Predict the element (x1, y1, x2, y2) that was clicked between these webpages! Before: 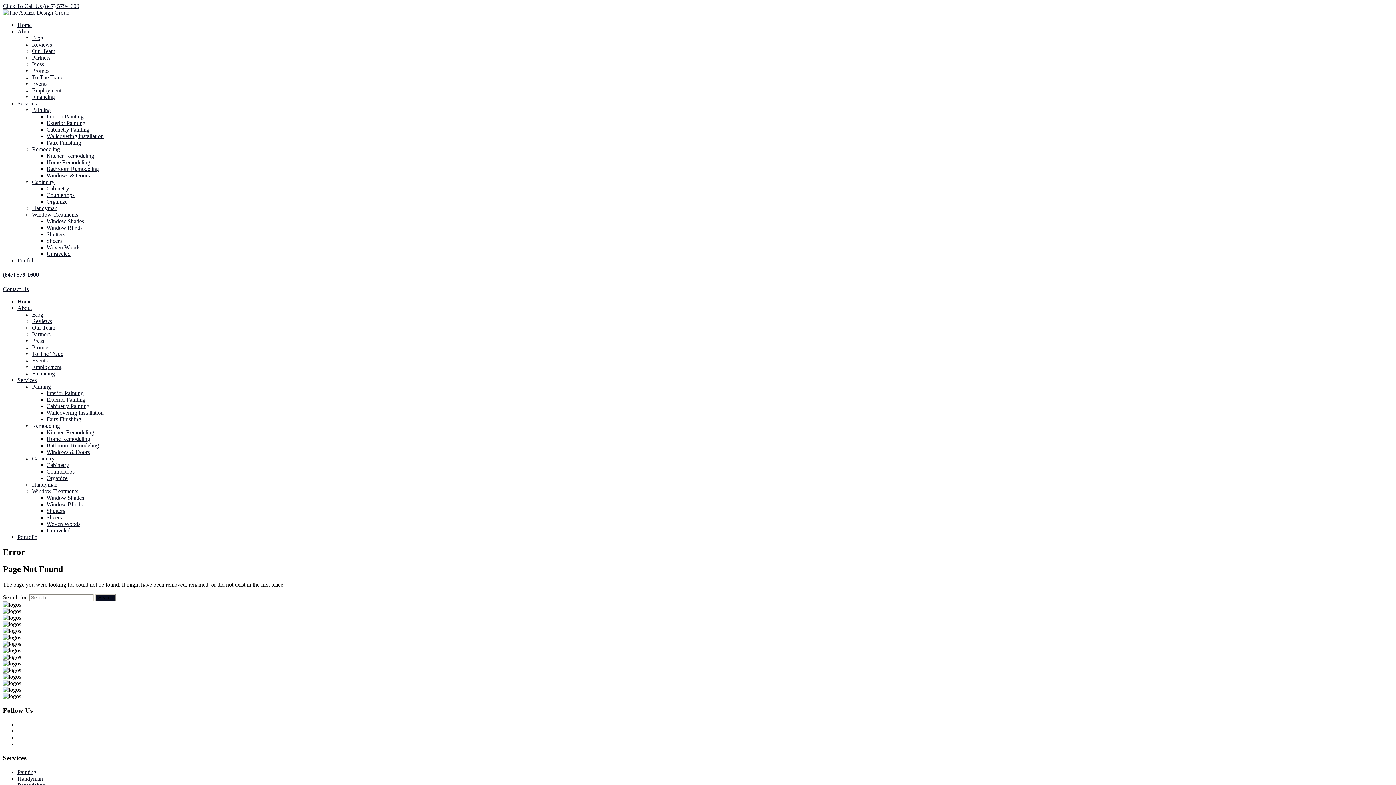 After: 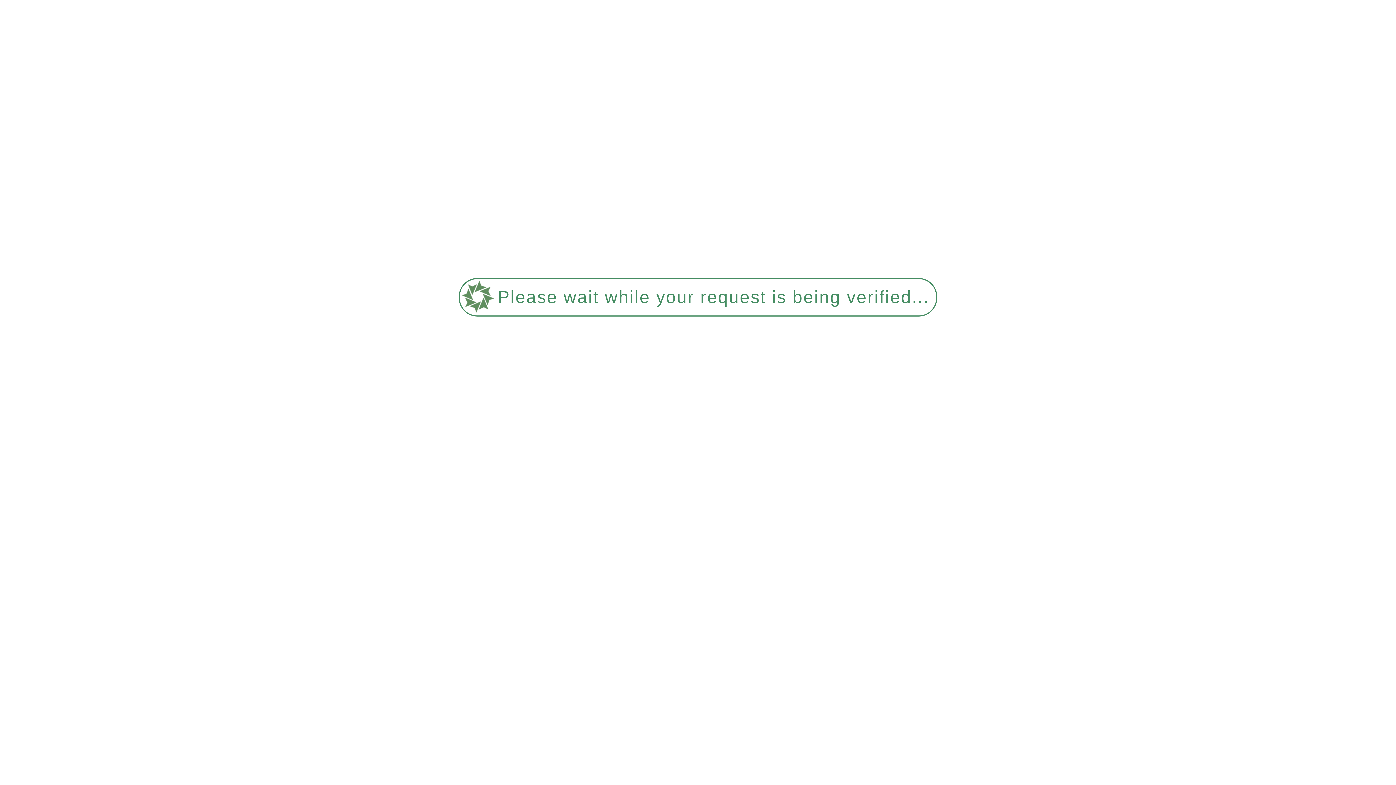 Action: bbox: (32, 344, 49, 350) label: Promos